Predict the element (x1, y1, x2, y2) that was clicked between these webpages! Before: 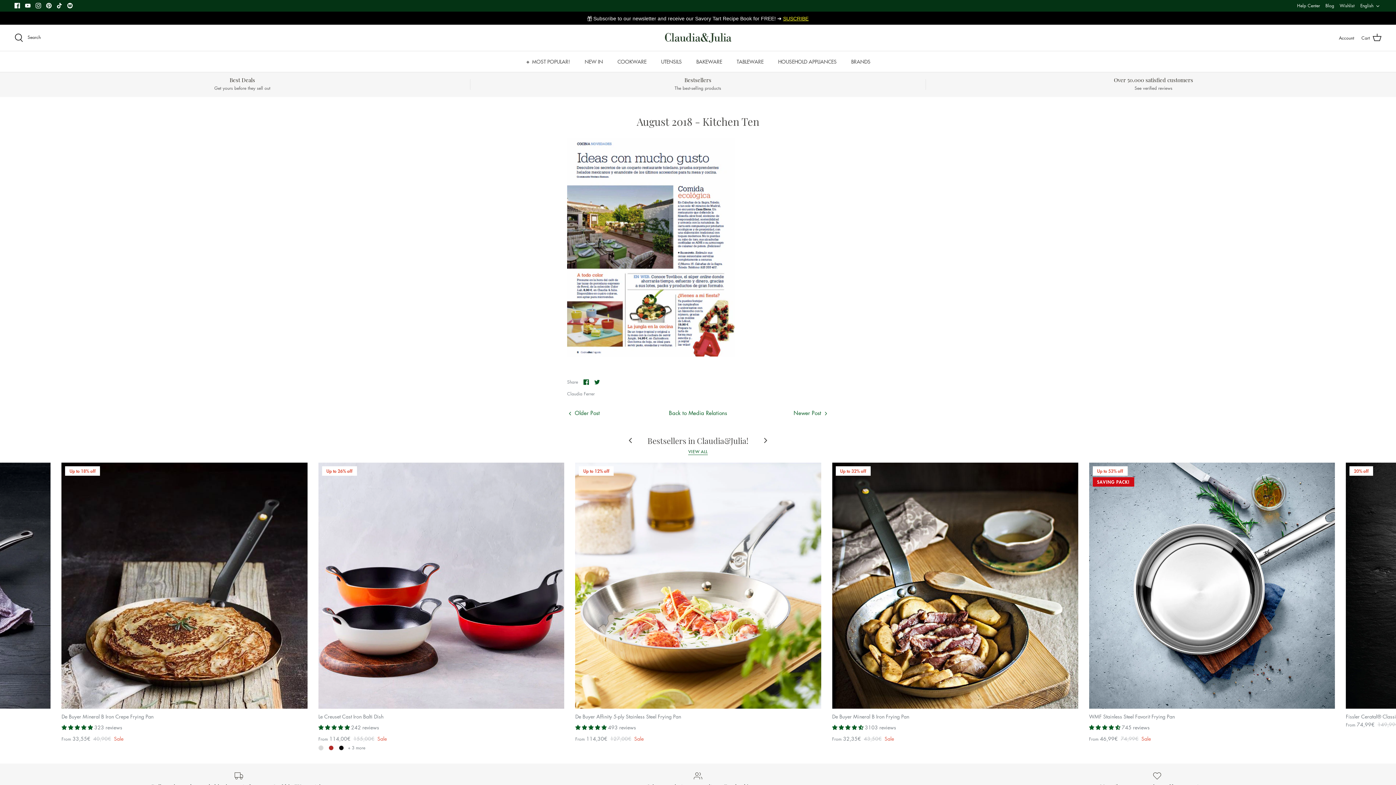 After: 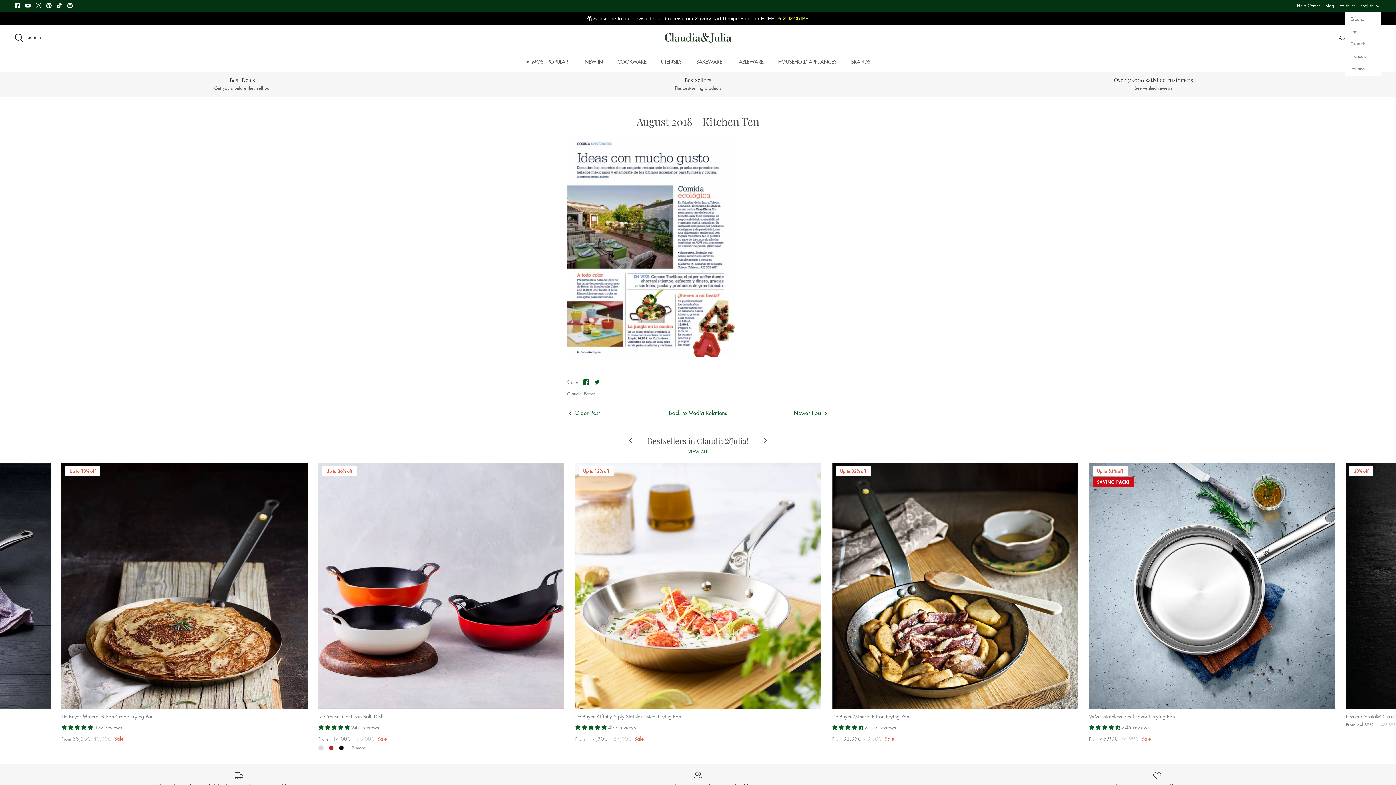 Action: bbox: (1360, 0, 1381, 11) label: English